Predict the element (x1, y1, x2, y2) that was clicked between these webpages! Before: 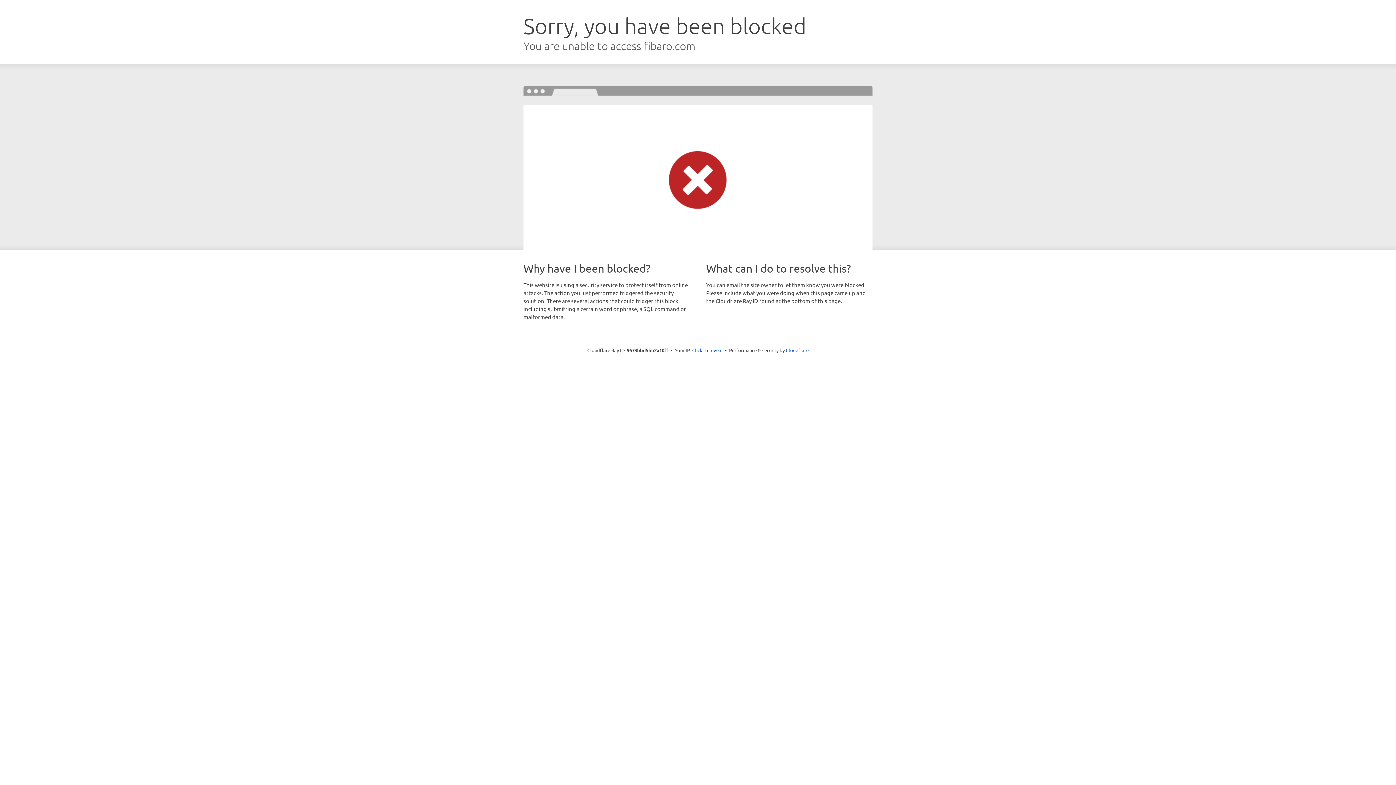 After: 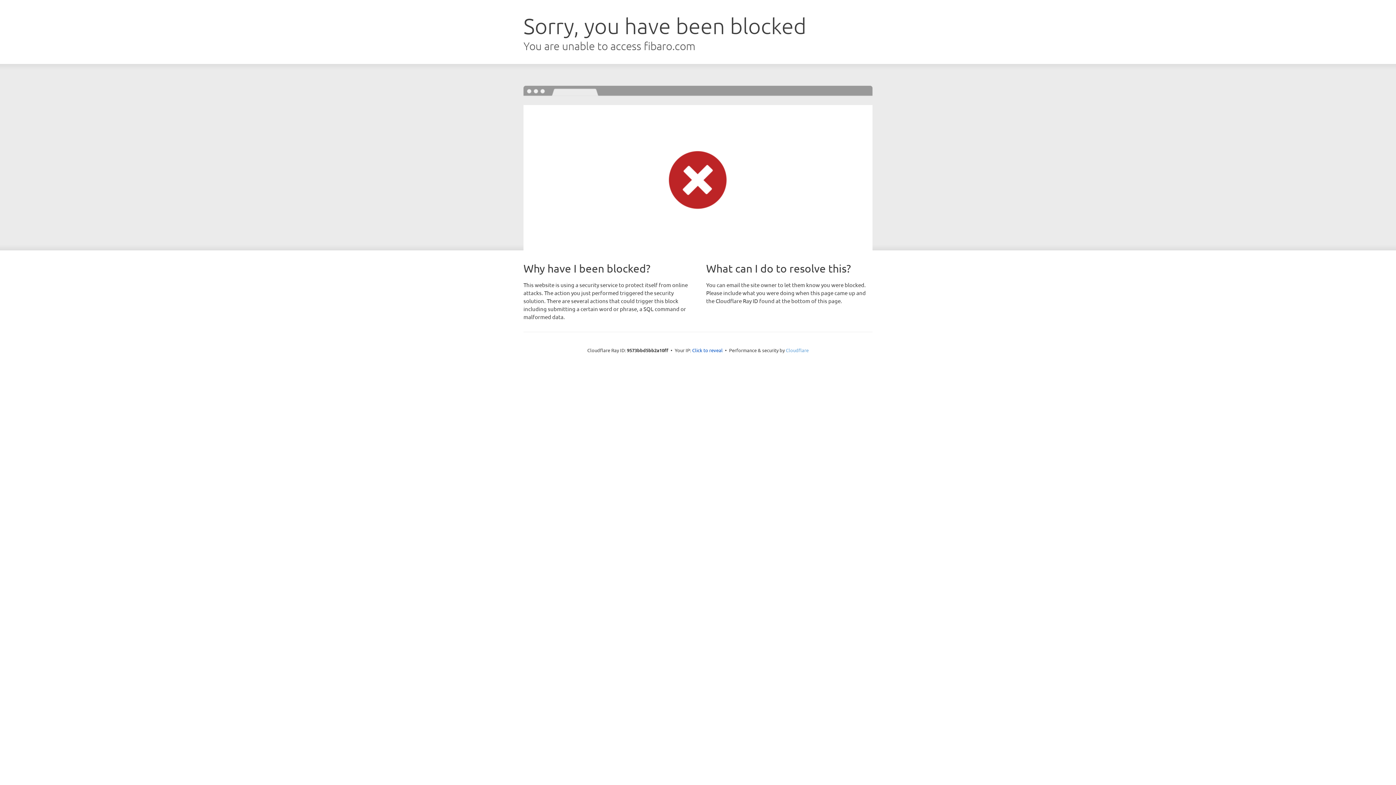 Action: label: Cloudflare bbox: (786, 347, 808, 353)